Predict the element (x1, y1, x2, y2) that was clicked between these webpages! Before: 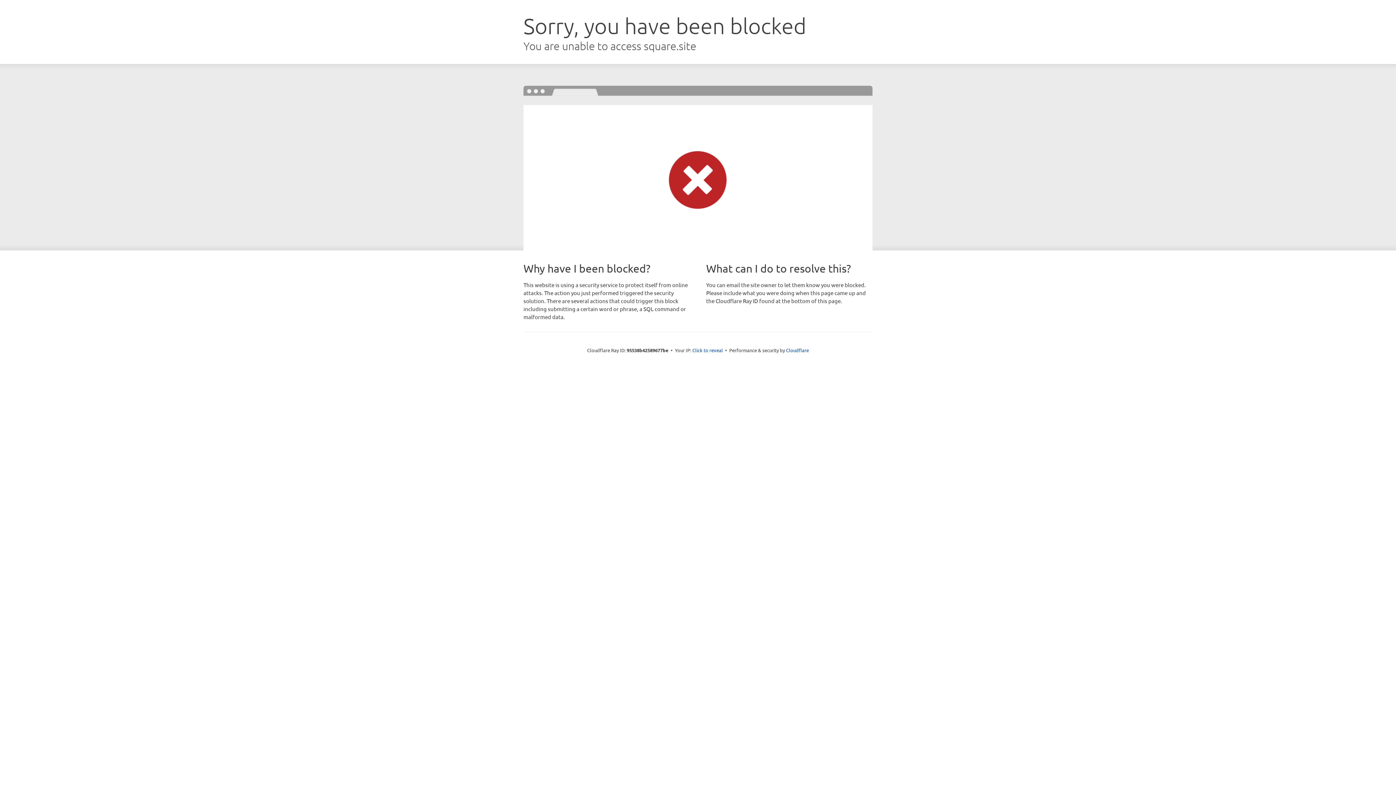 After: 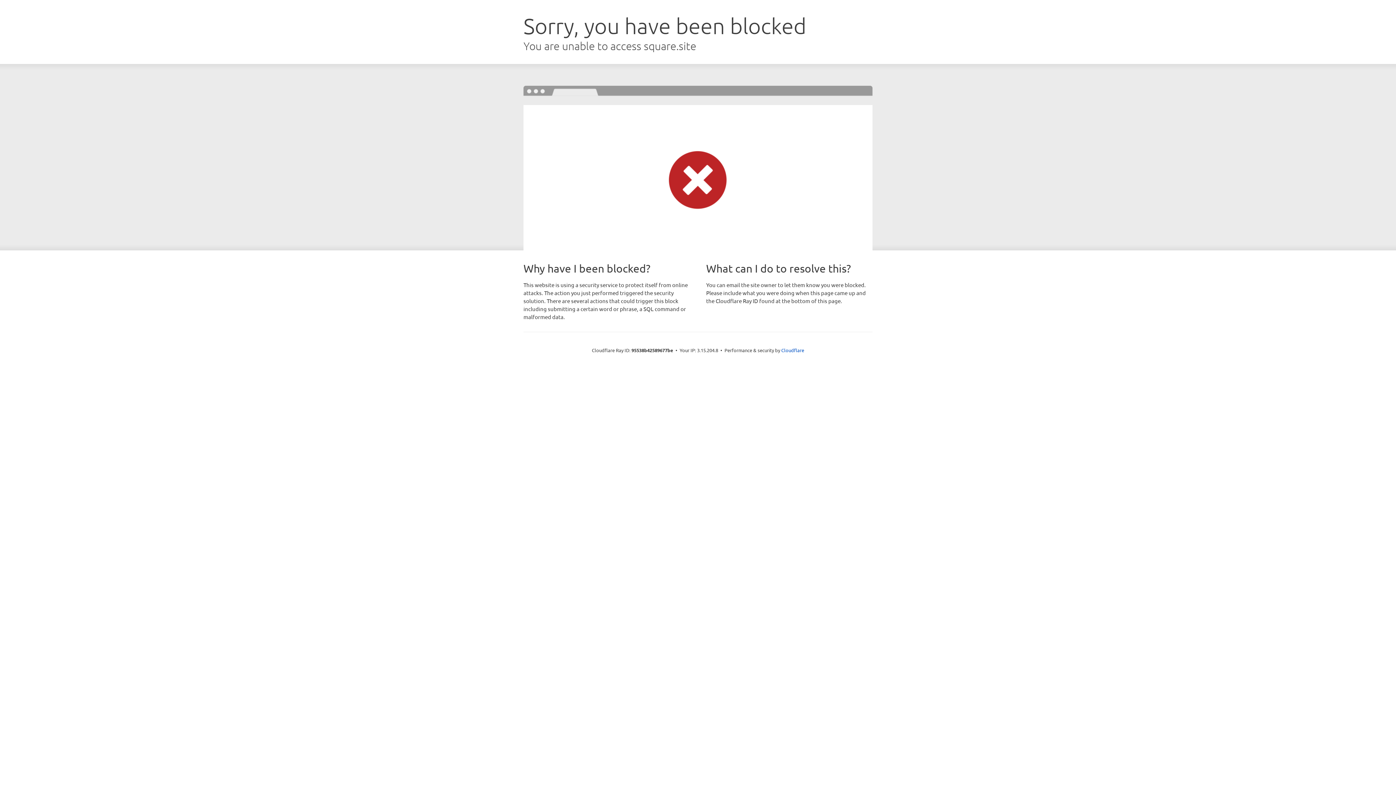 Action: bbox: (692, 346, 723, 353) label: Click to reveal